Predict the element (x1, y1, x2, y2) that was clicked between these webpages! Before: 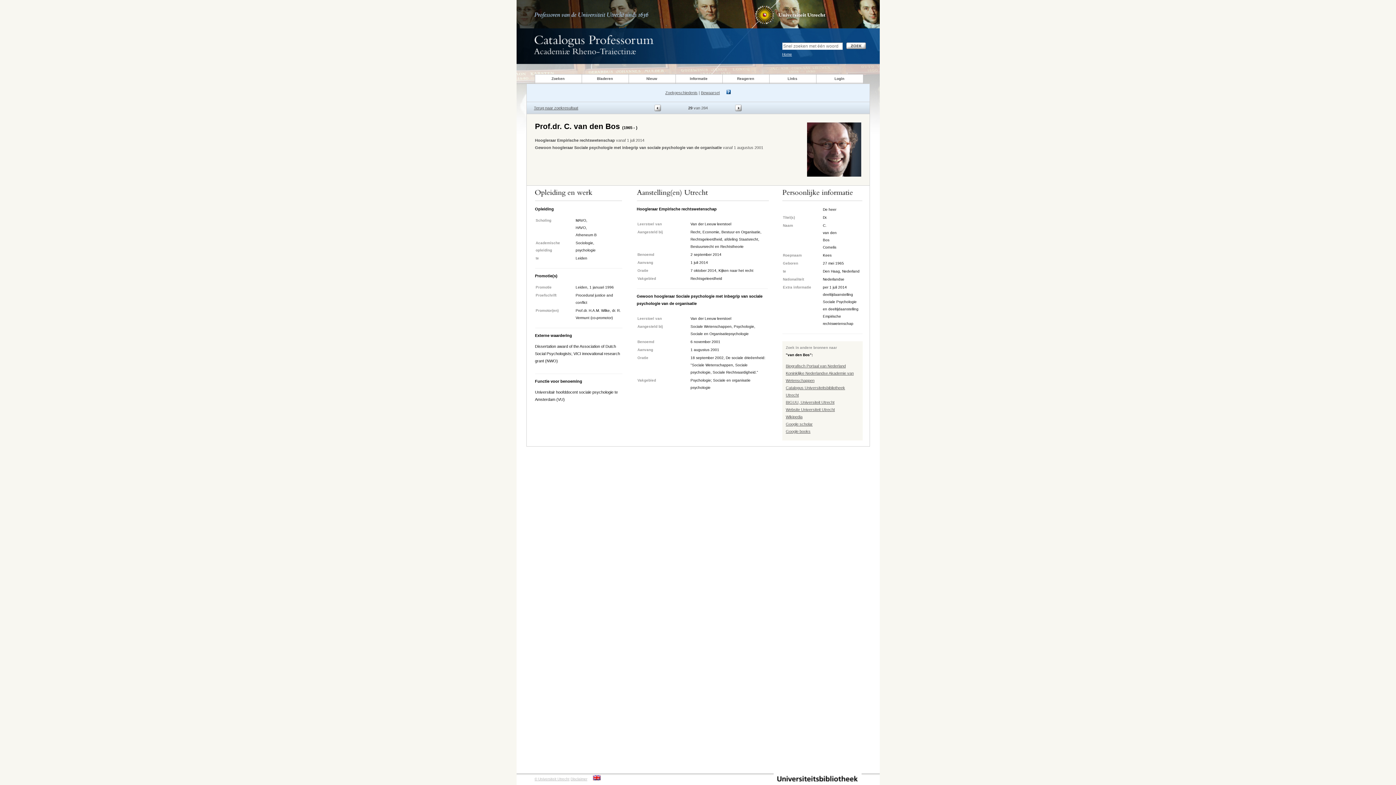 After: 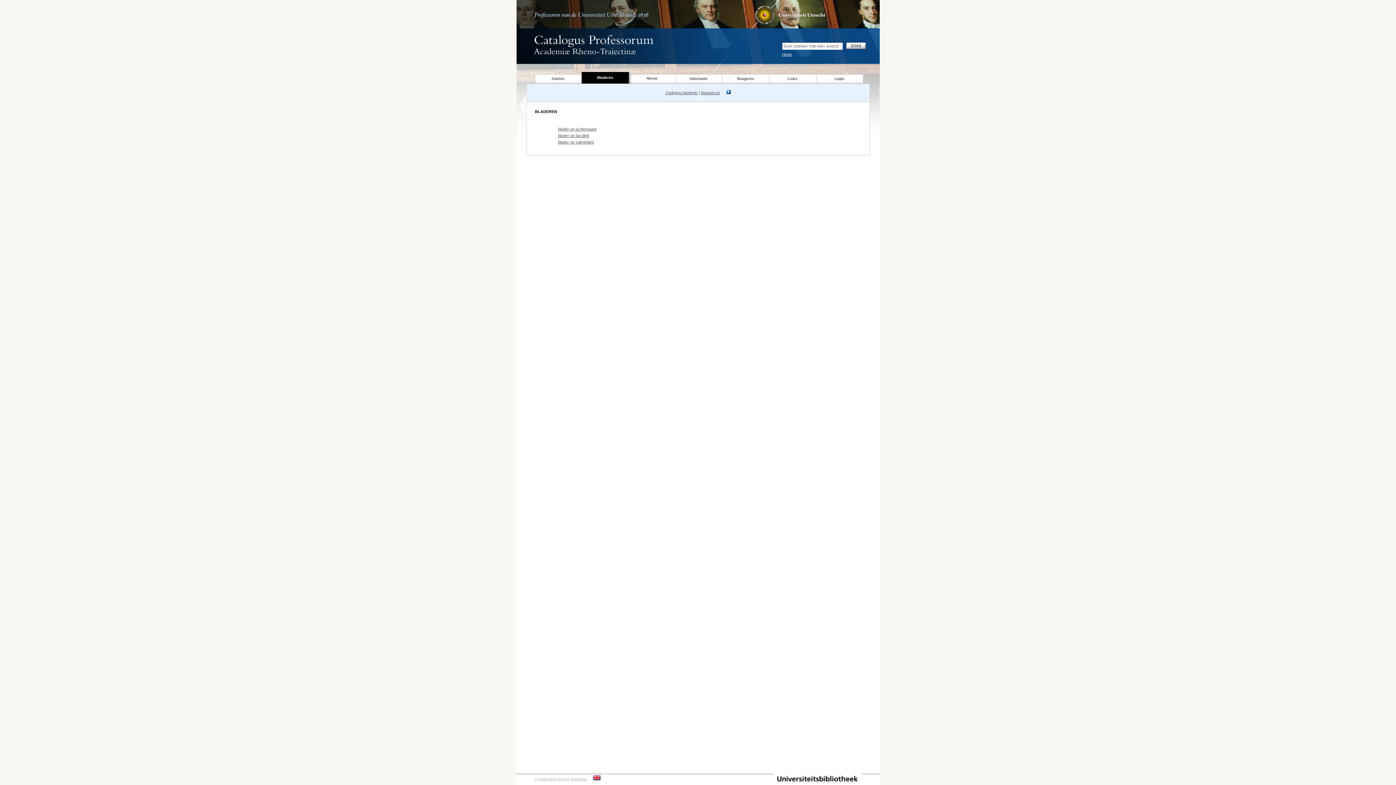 Action: bbox: (581, 72, 628, 84) label: Bladeren